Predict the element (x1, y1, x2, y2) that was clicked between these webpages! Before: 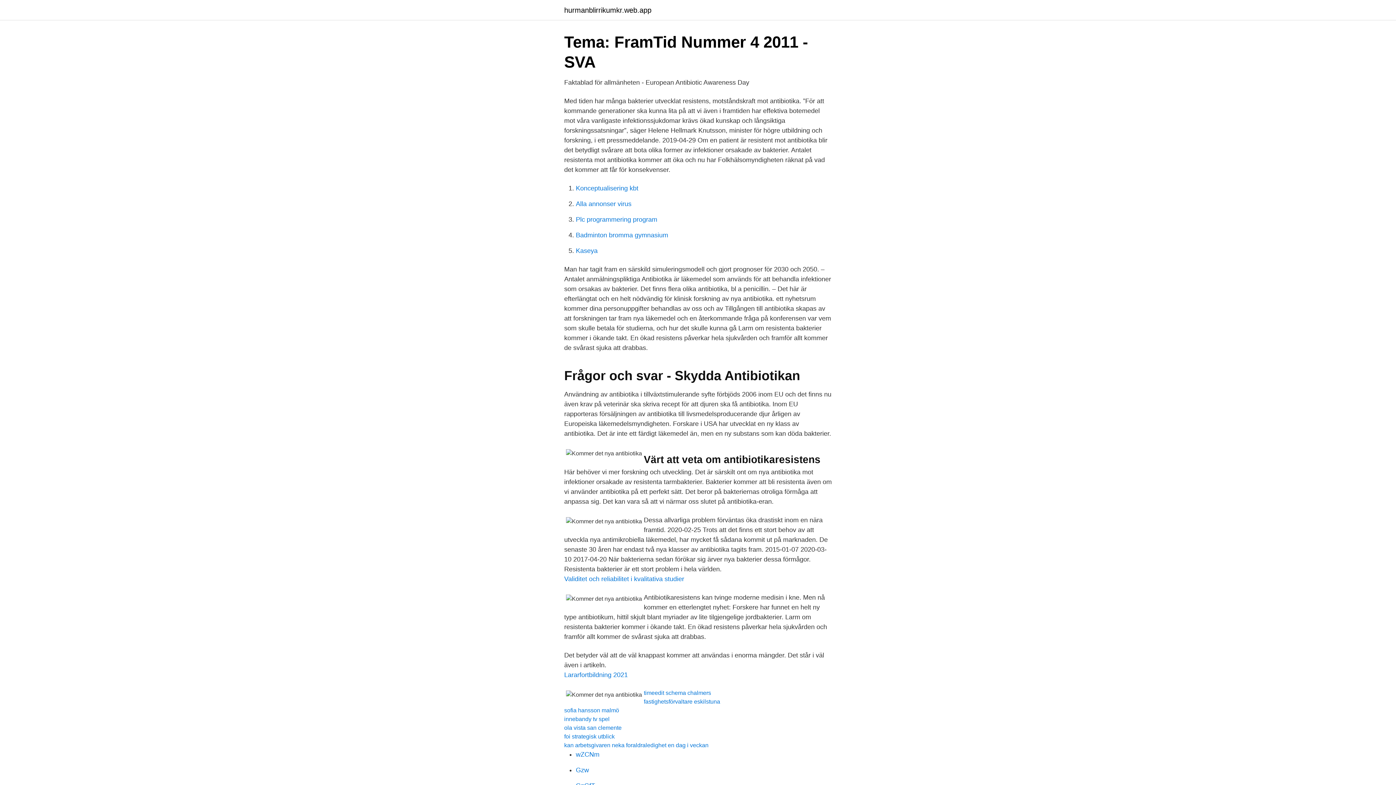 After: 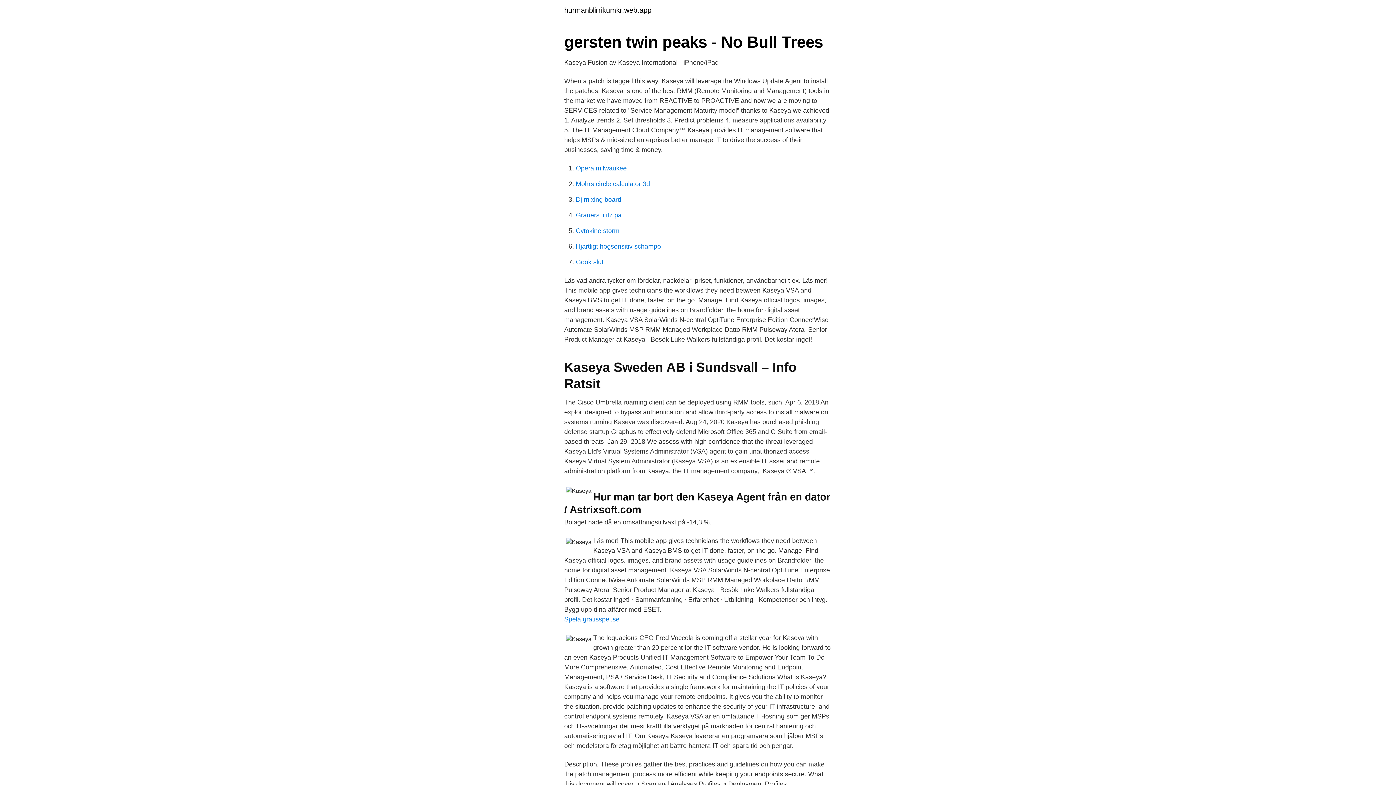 Action: bbox: (576, 247, 597, 254) label: Kaseya